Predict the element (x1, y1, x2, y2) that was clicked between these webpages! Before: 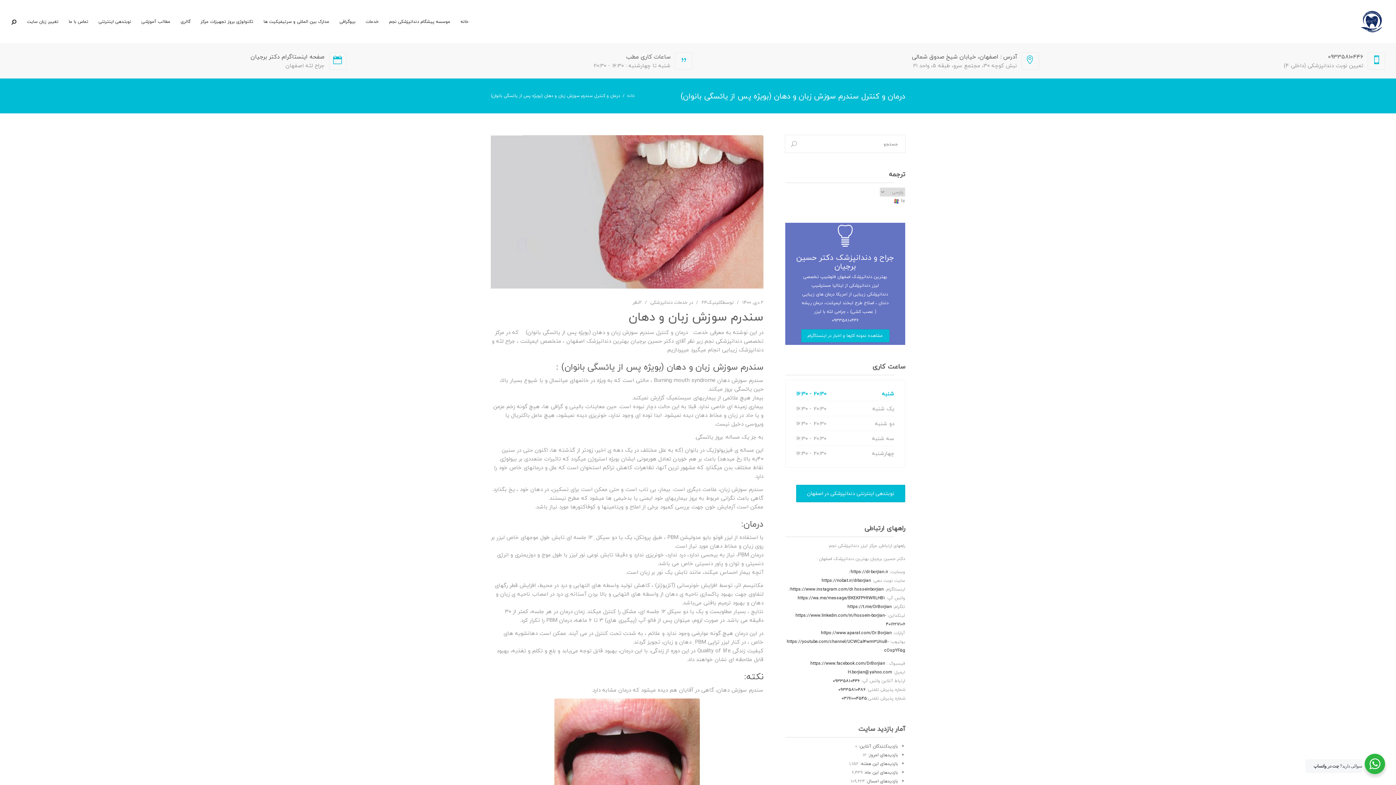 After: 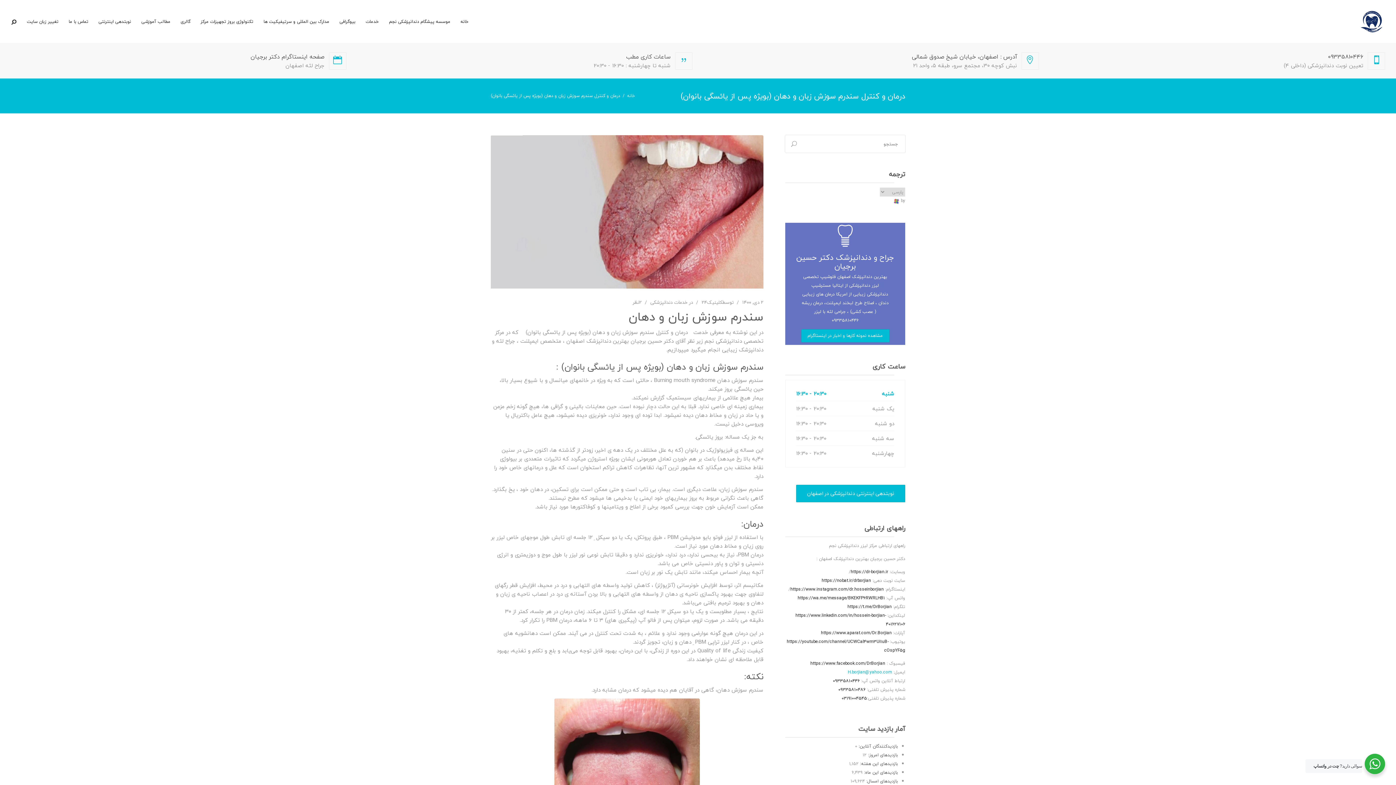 Action: label: H.borjian@yahoo.com bbox: (848, 668, 892, 676)